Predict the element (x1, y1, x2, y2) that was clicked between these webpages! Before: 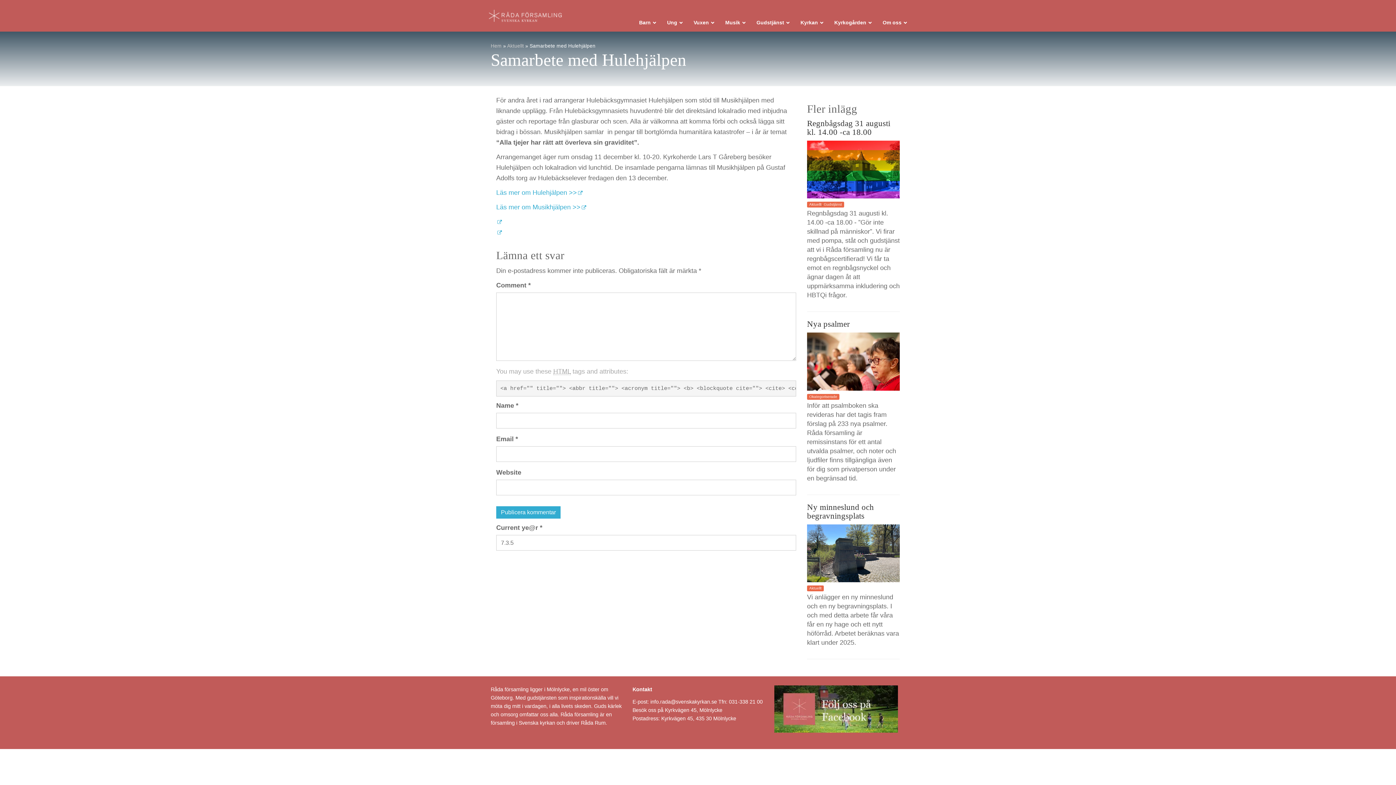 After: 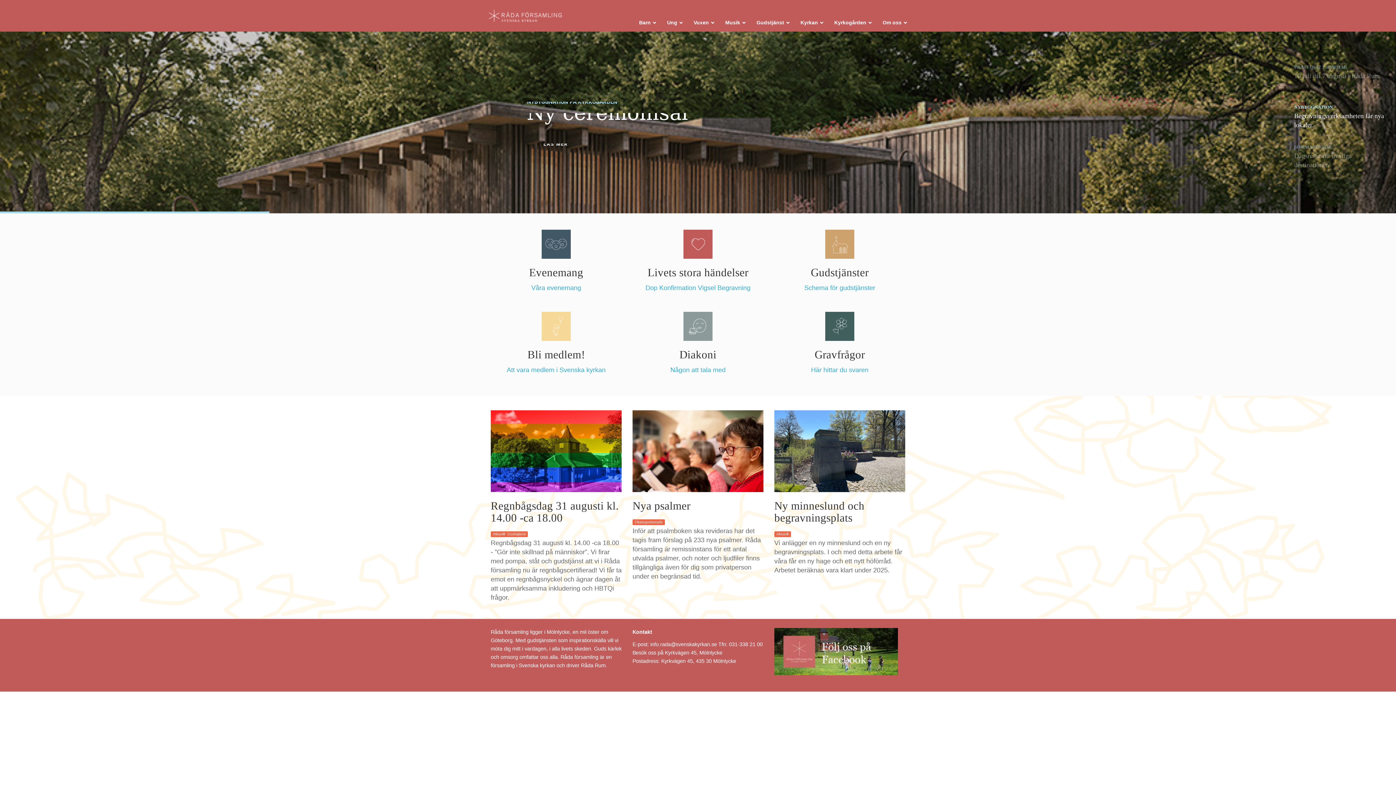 Action: bbox: (485, 0, 565, 31)